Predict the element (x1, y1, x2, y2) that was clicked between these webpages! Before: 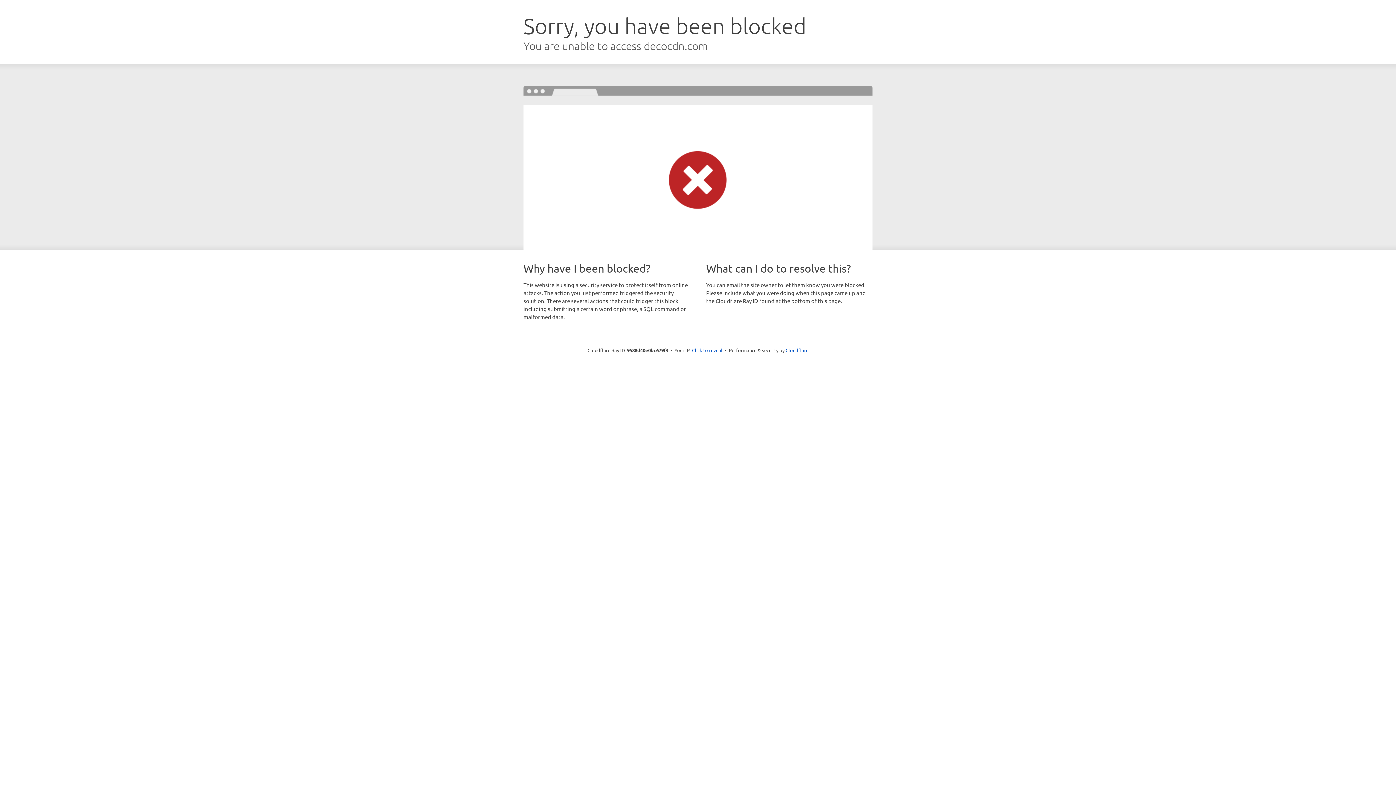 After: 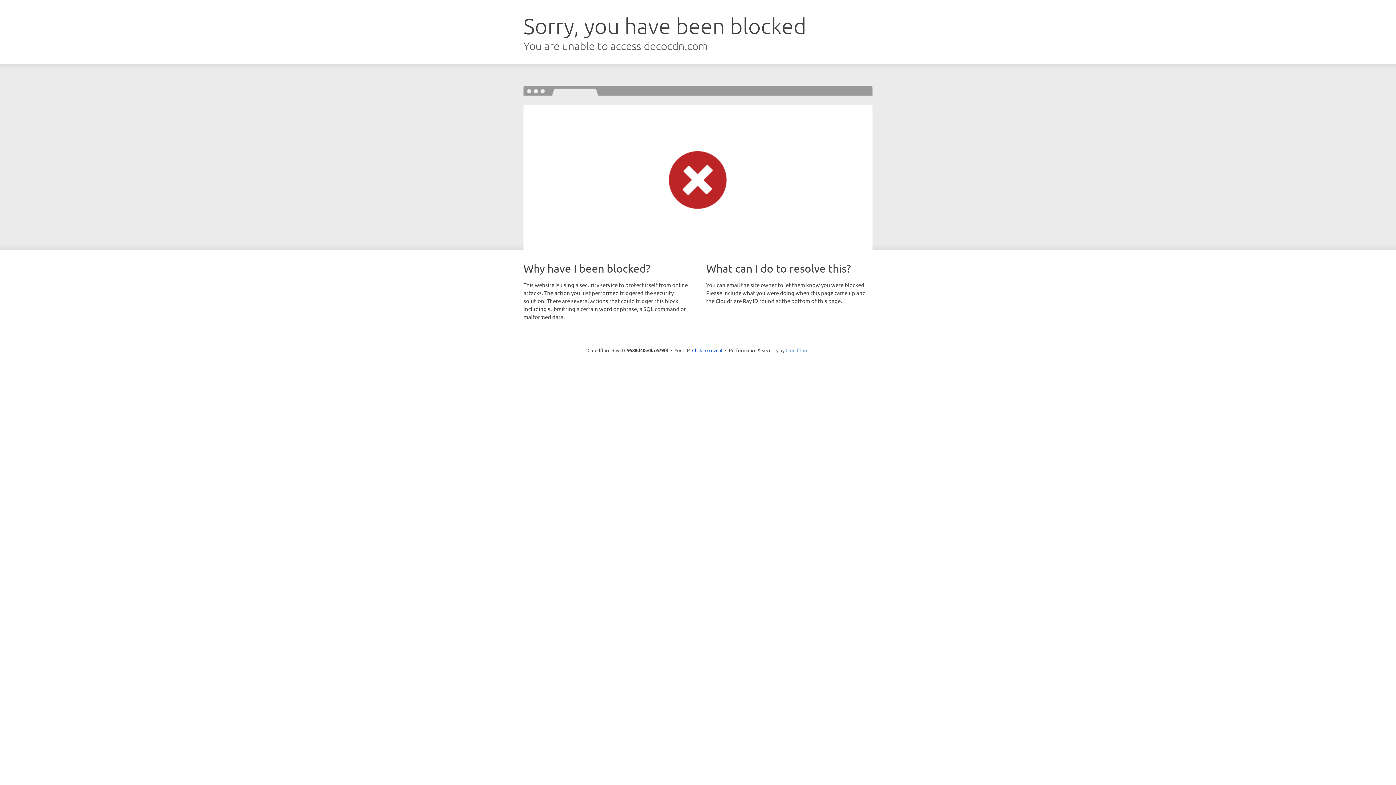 Action: label: Cloudflare bbox: (785, 347, 808, 353)